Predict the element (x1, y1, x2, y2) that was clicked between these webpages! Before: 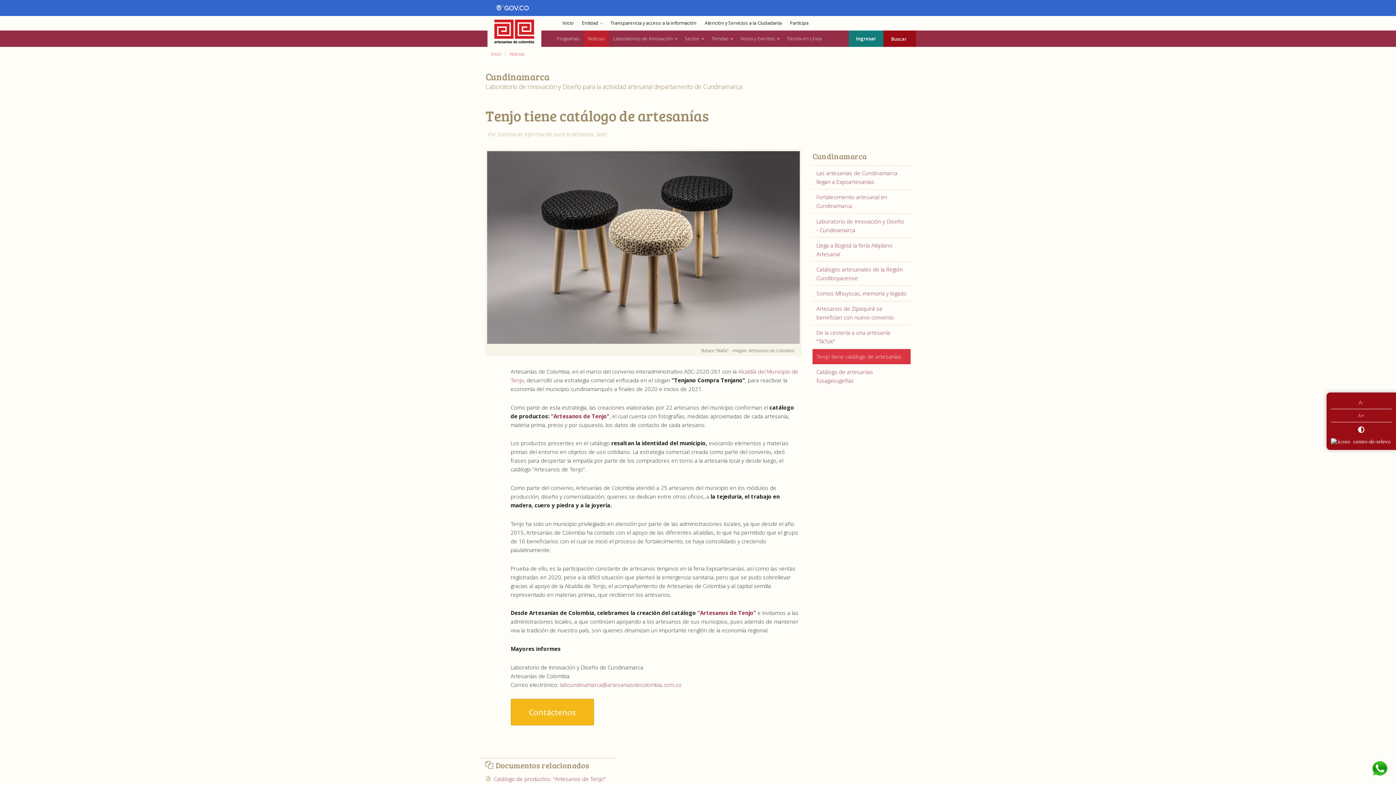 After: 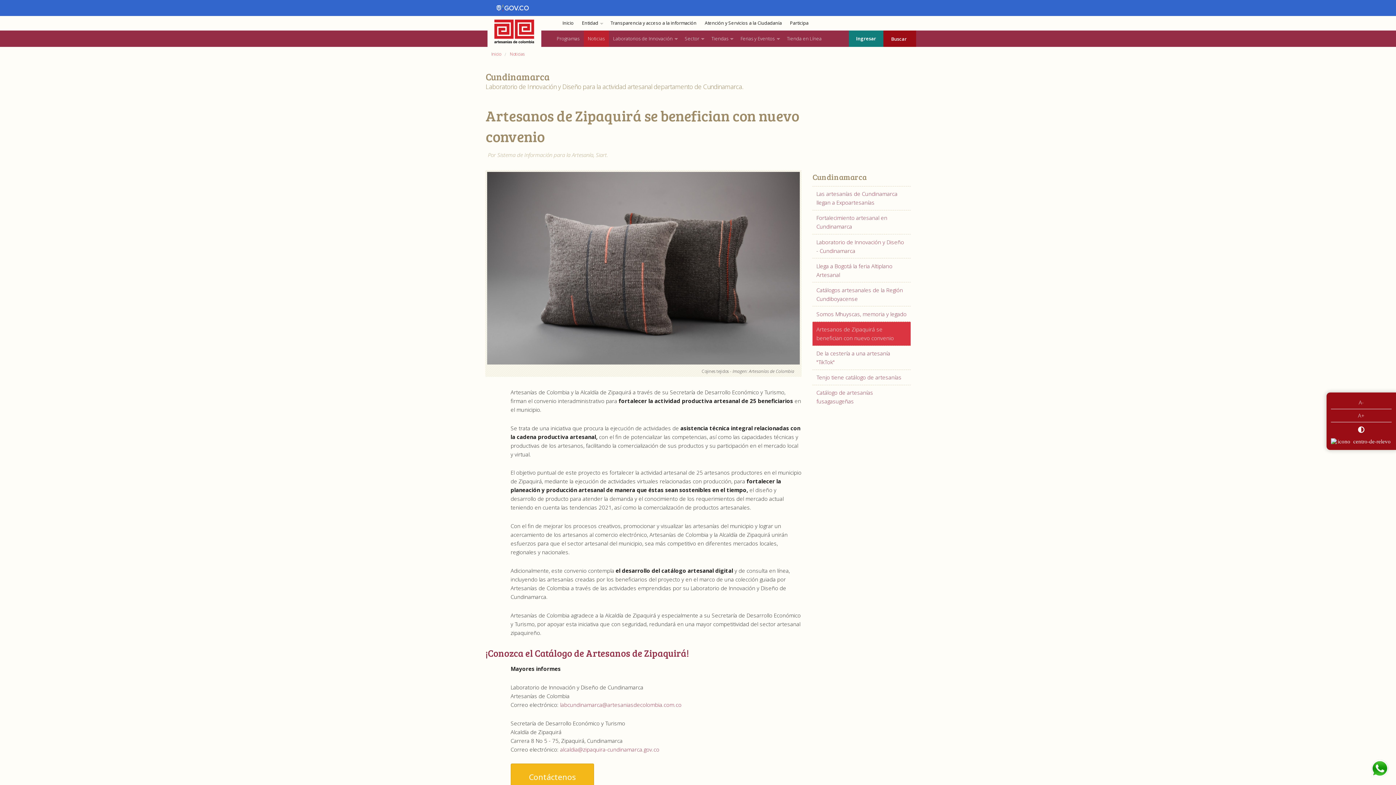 Action: bbox: (812, 300, 910, 324) label: Artesanos de Zipaquirá se benefician con nuevo convenio